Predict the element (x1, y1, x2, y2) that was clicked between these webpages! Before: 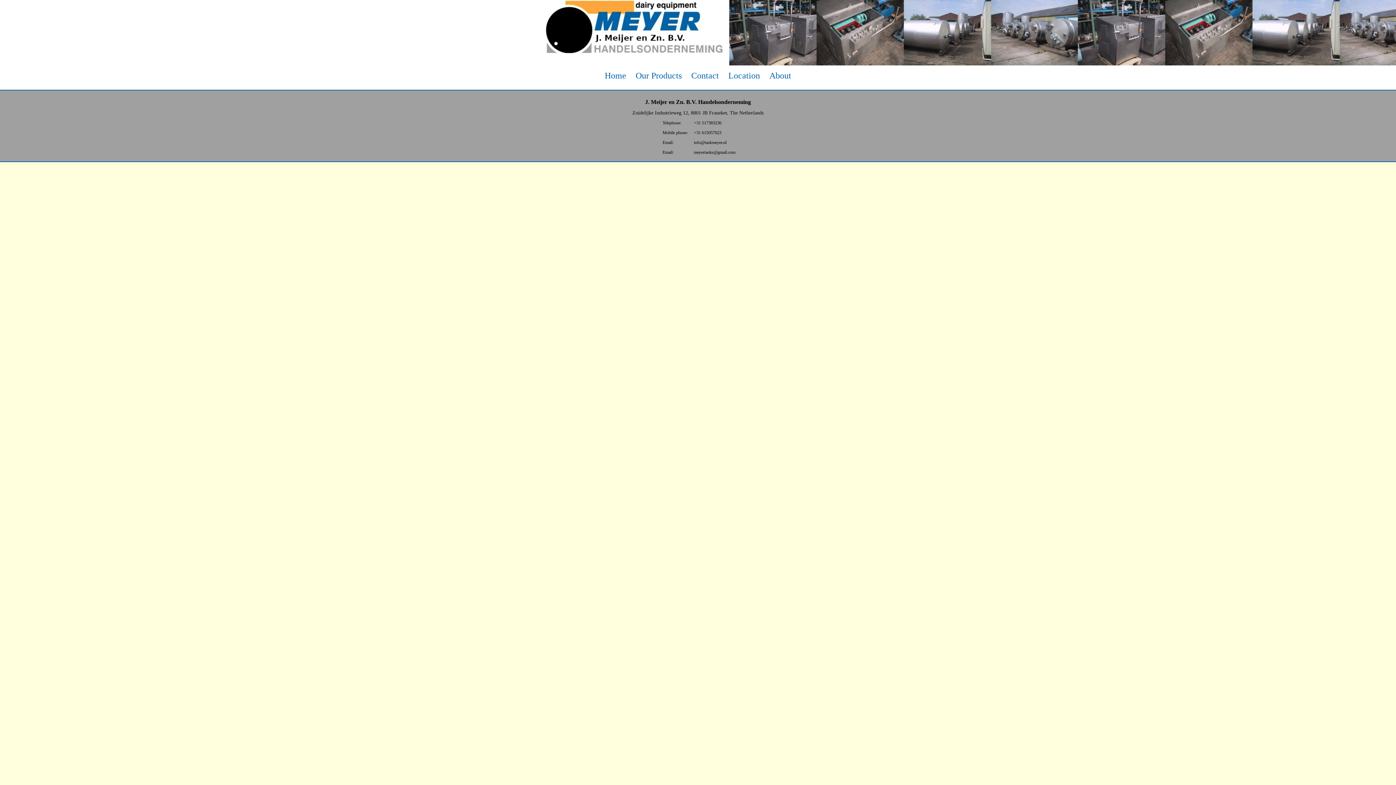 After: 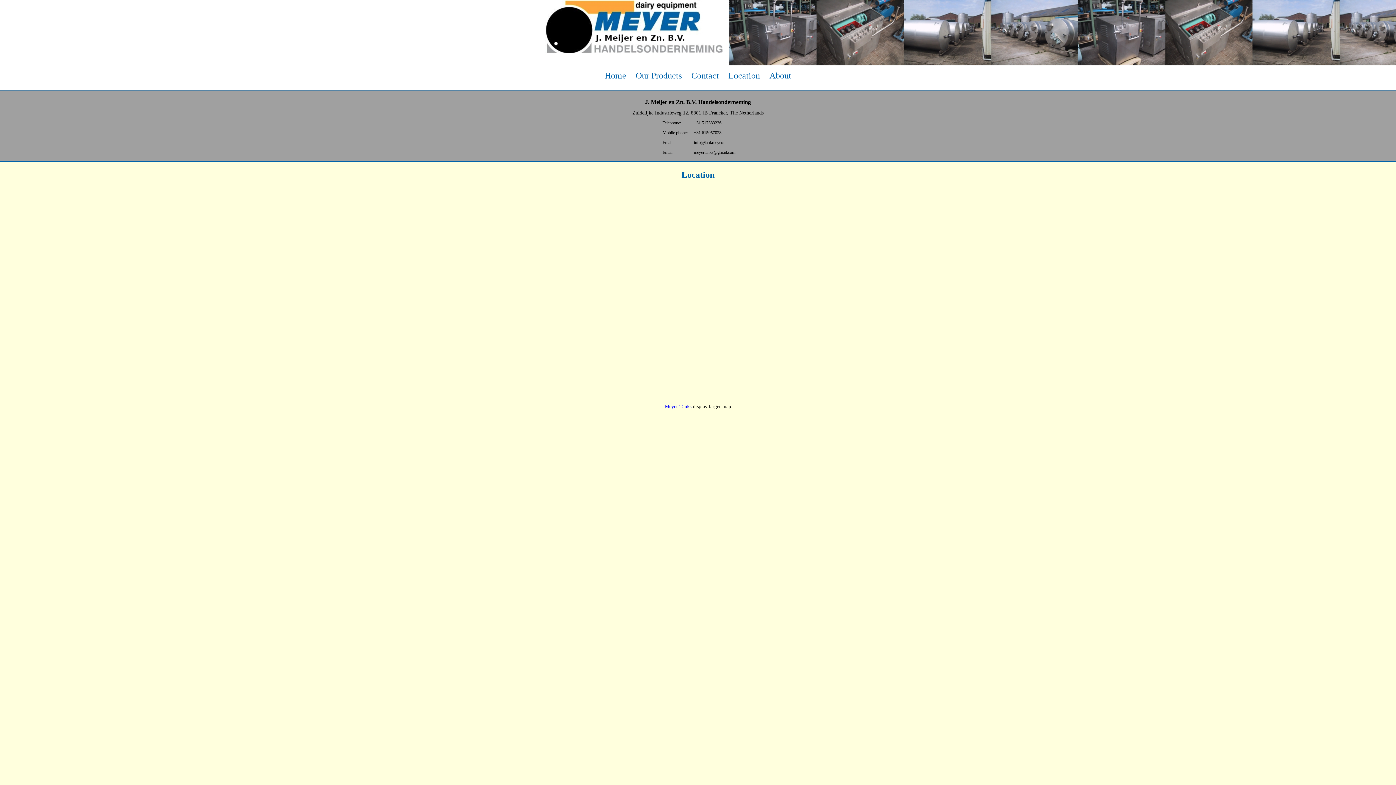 Action: label: Location bbox: (728, 70, 760, 80)